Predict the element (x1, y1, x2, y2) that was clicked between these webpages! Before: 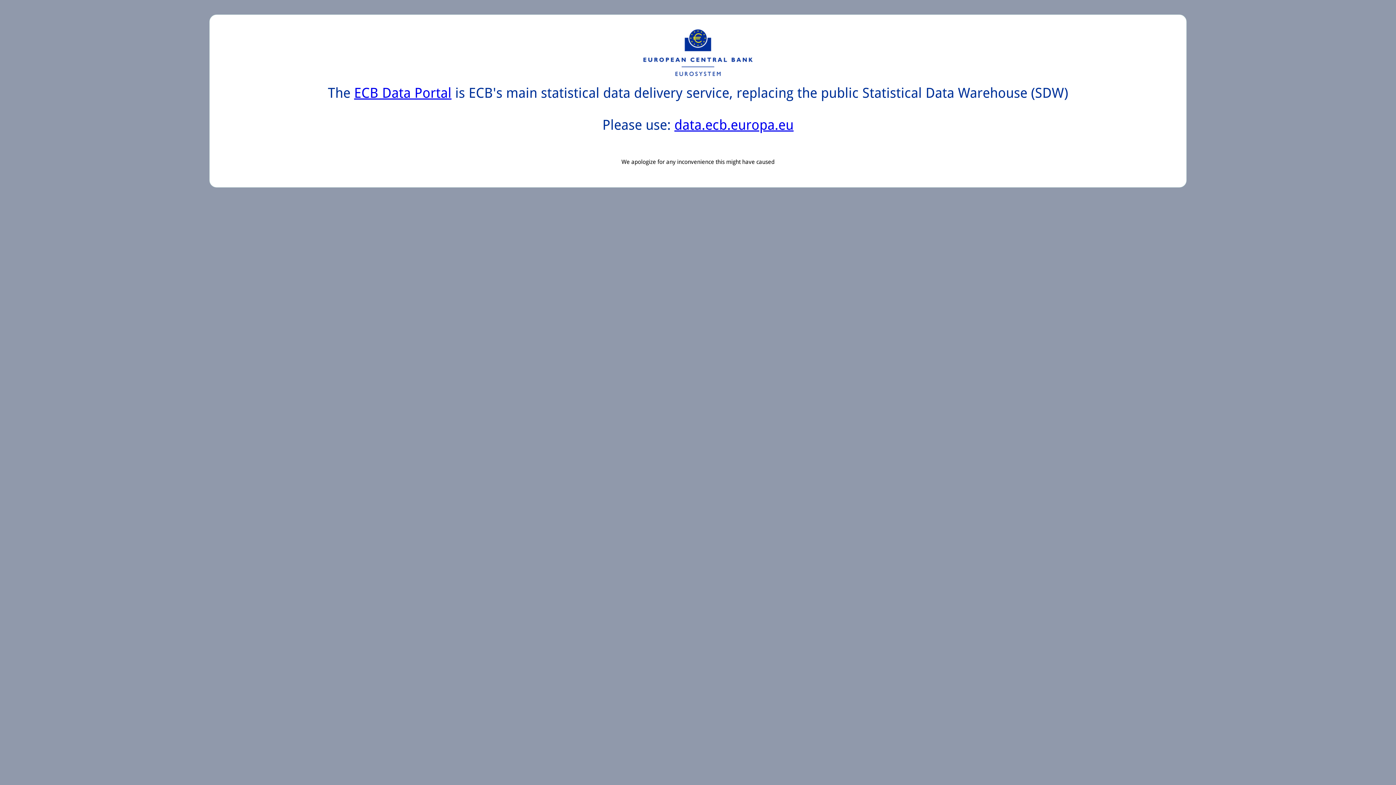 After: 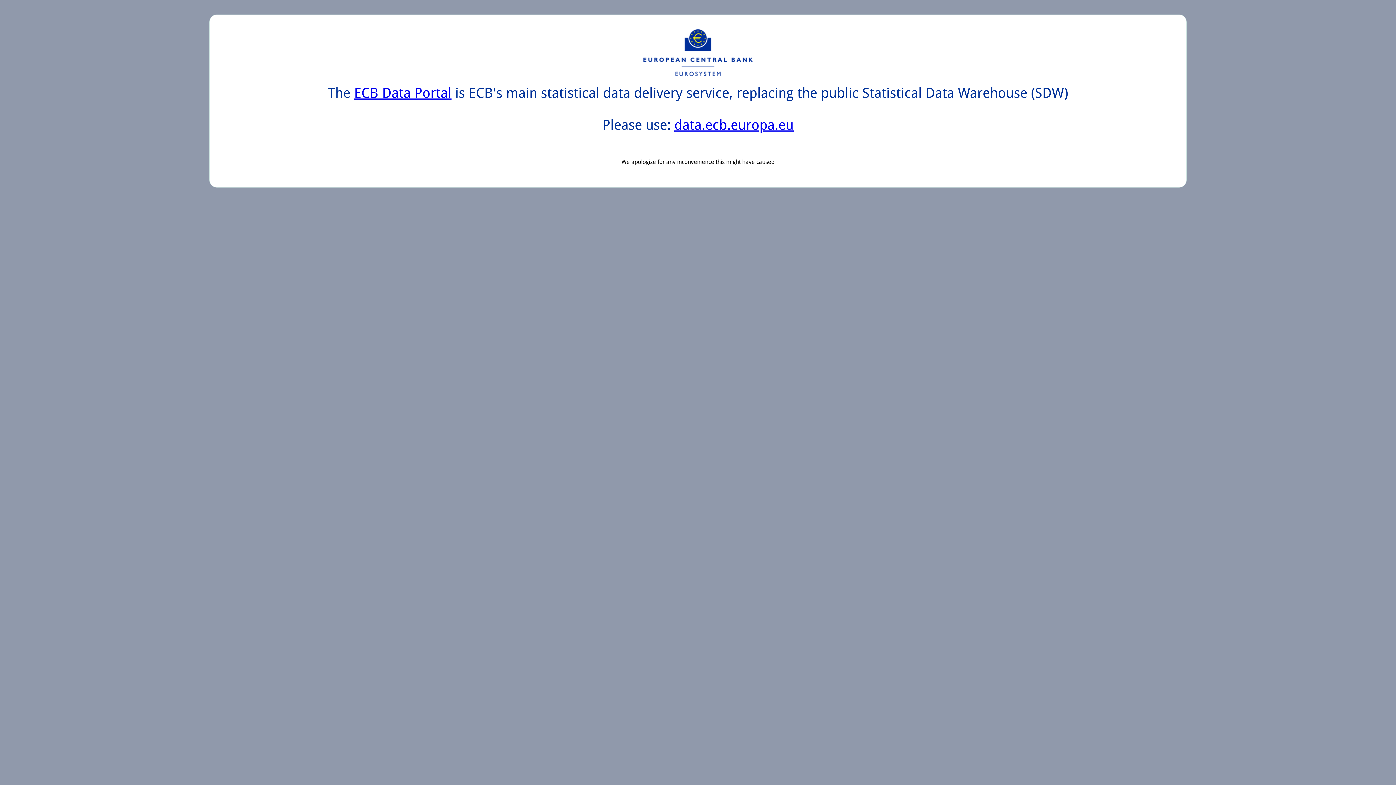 Action: bbox: (354, 85, 451, 101) label: ECB Data Portal